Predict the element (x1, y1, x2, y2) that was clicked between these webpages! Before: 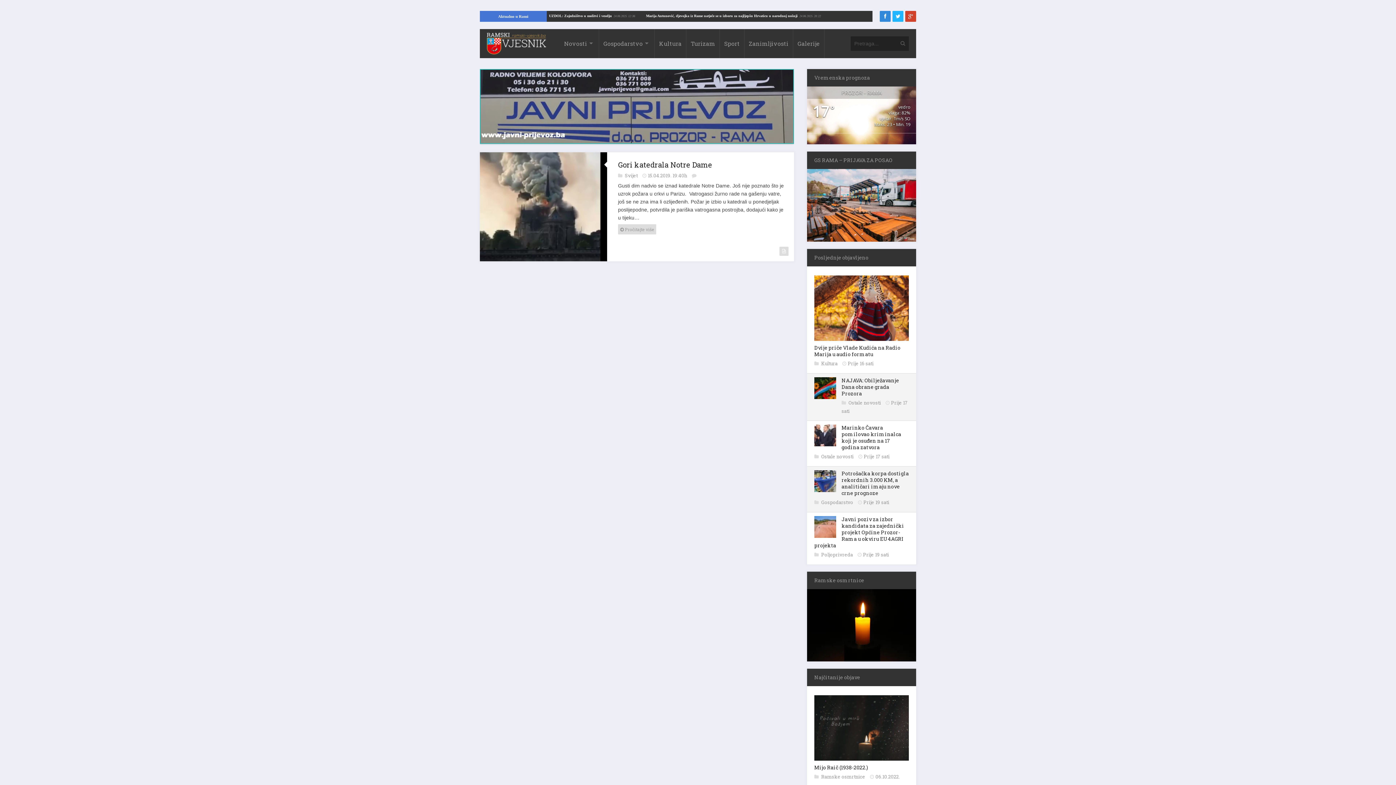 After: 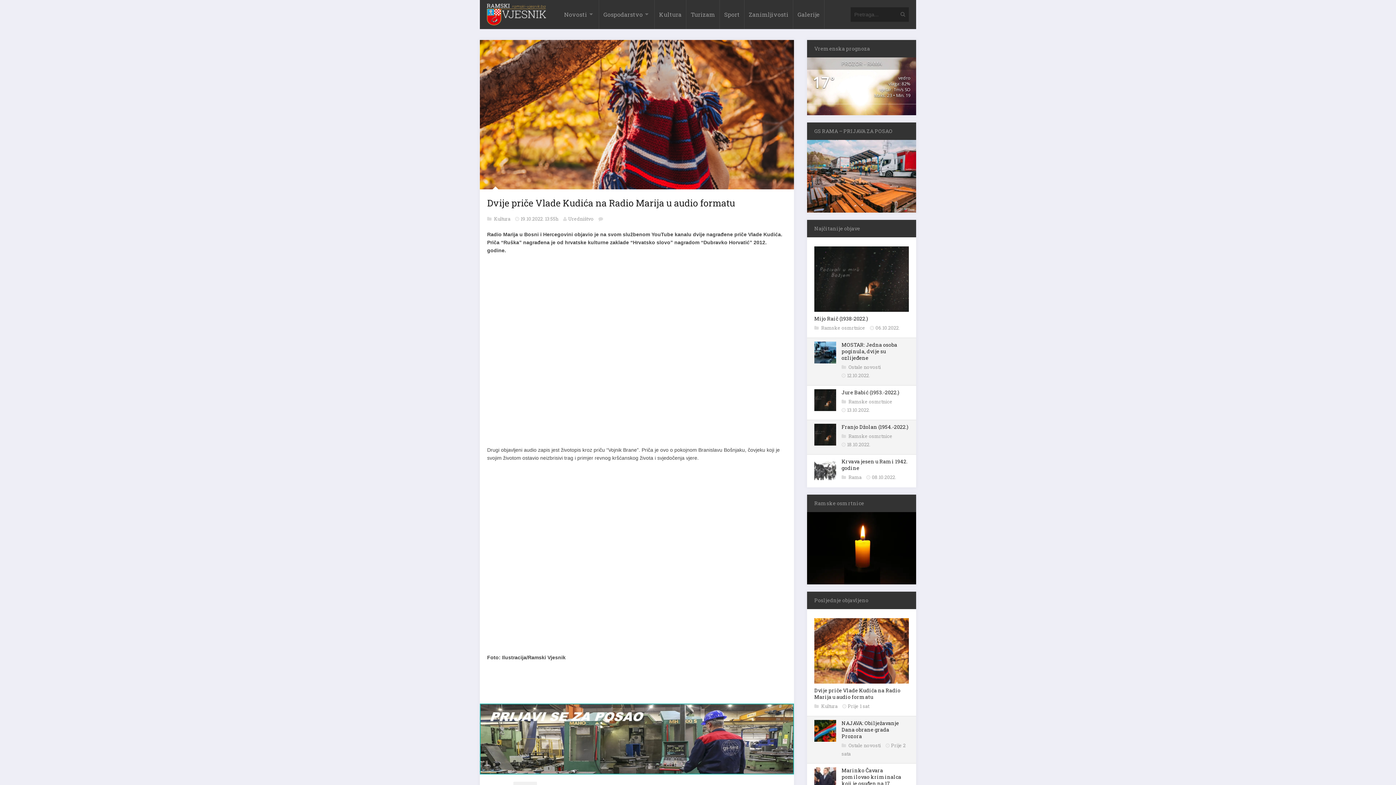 Action: bbox: (814, 337, 909, 343)